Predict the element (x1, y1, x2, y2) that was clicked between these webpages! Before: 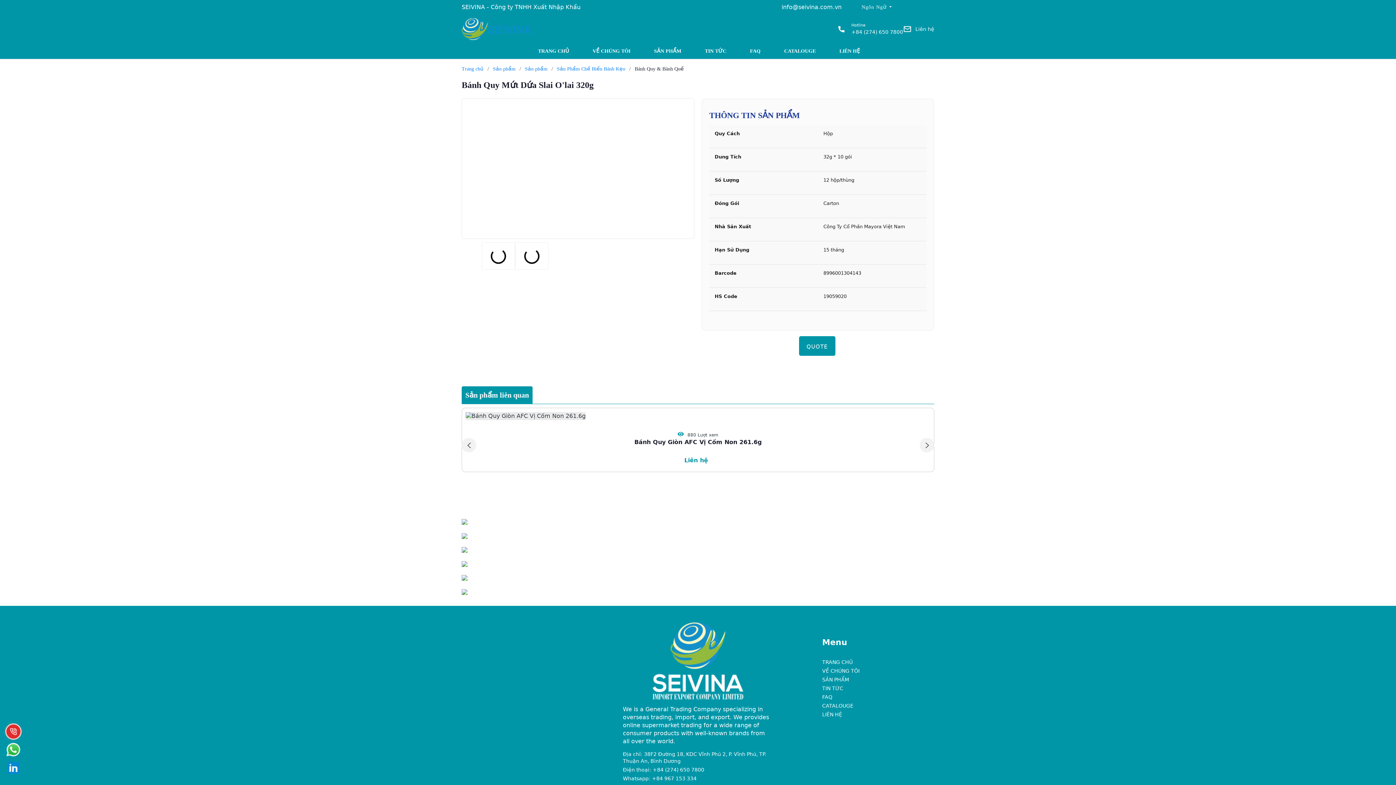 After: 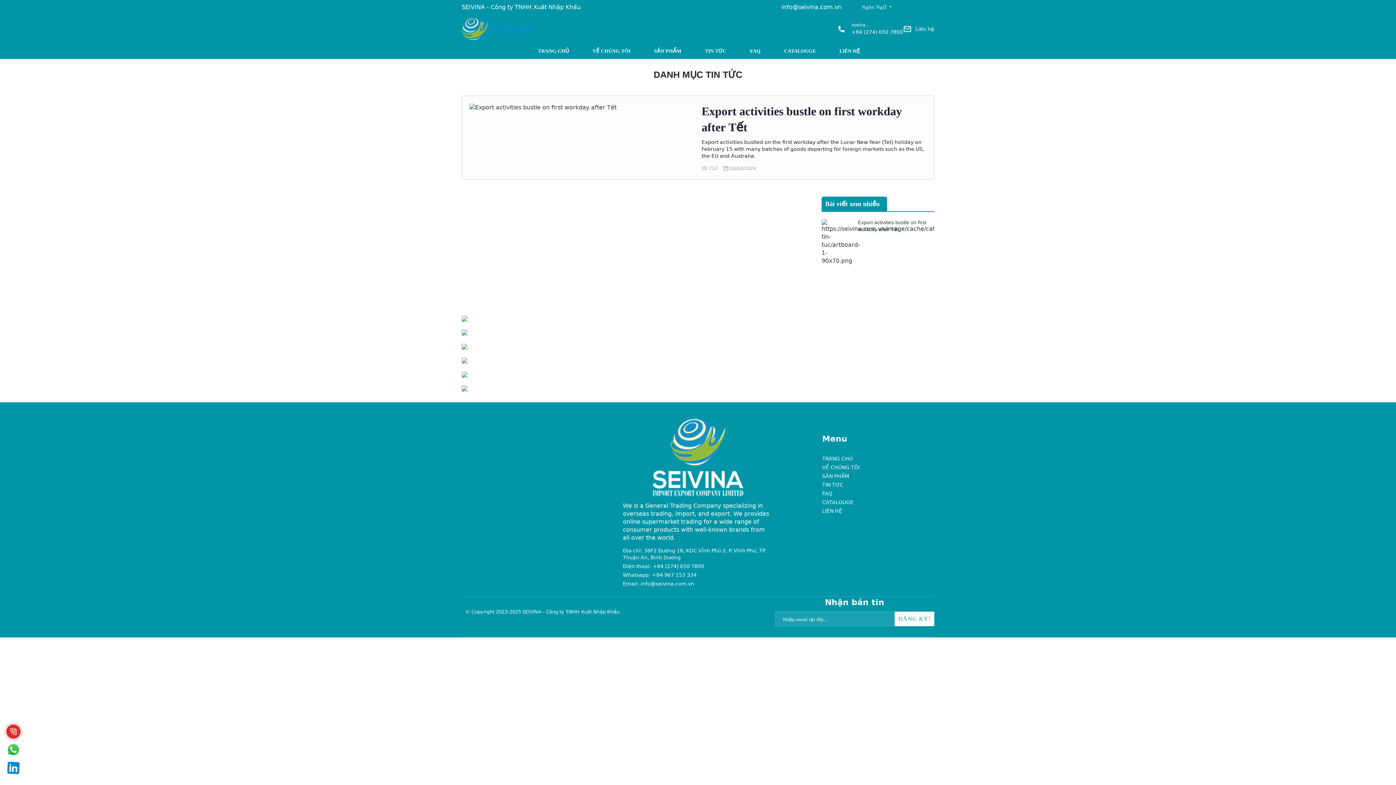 Action: bbox: (822, 685, 843, 691) label: TIN TỨC